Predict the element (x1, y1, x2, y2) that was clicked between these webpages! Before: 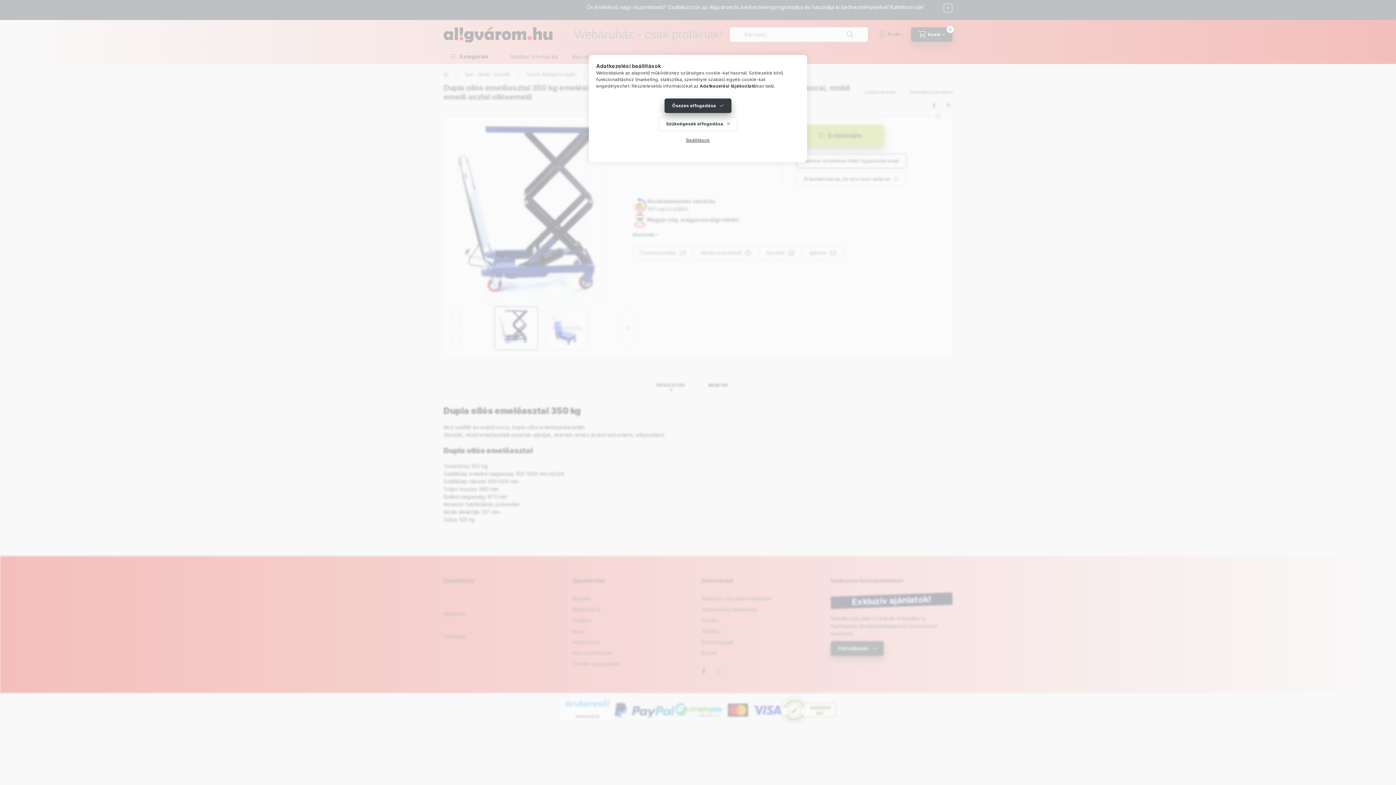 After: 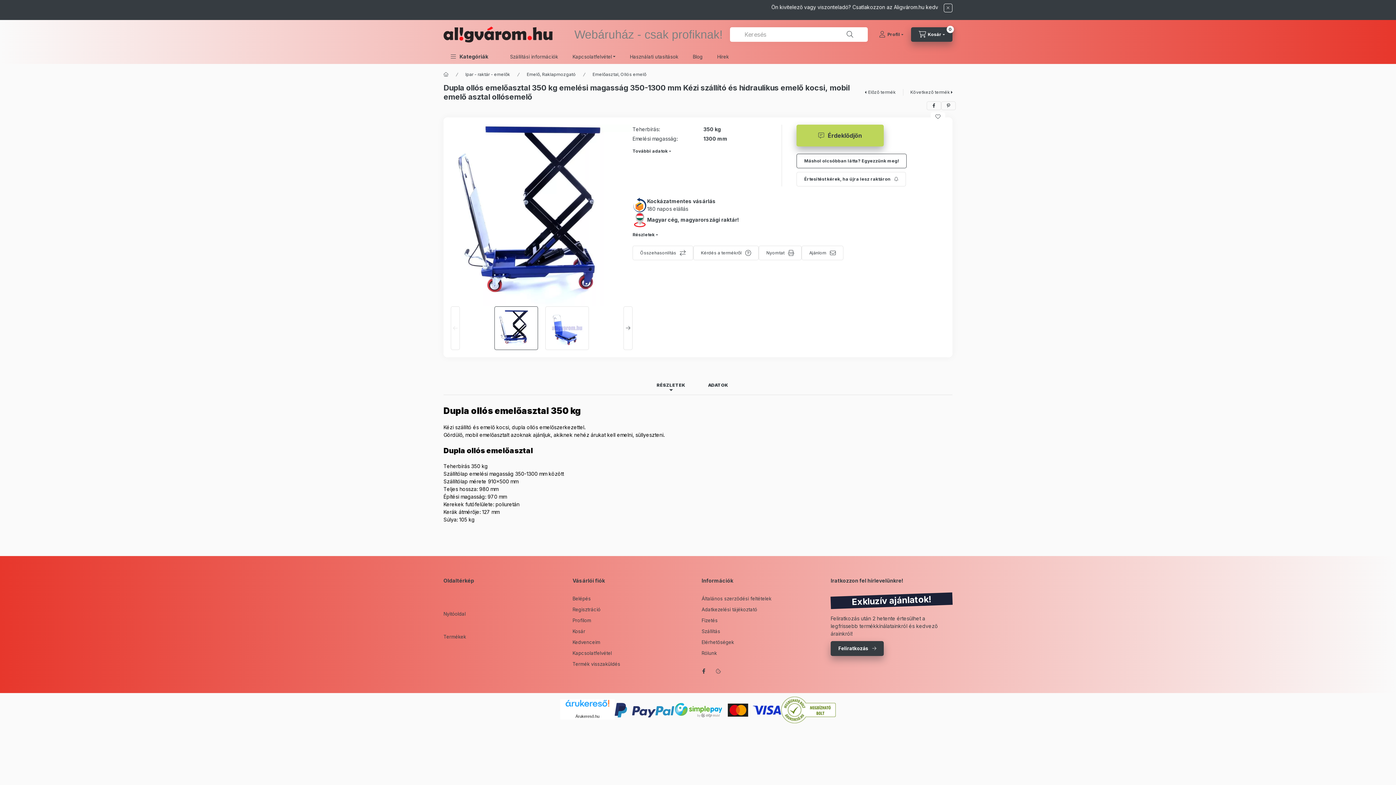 Action: label: Szükségesek elfogadása bbox: (658, 116, 737, 131)